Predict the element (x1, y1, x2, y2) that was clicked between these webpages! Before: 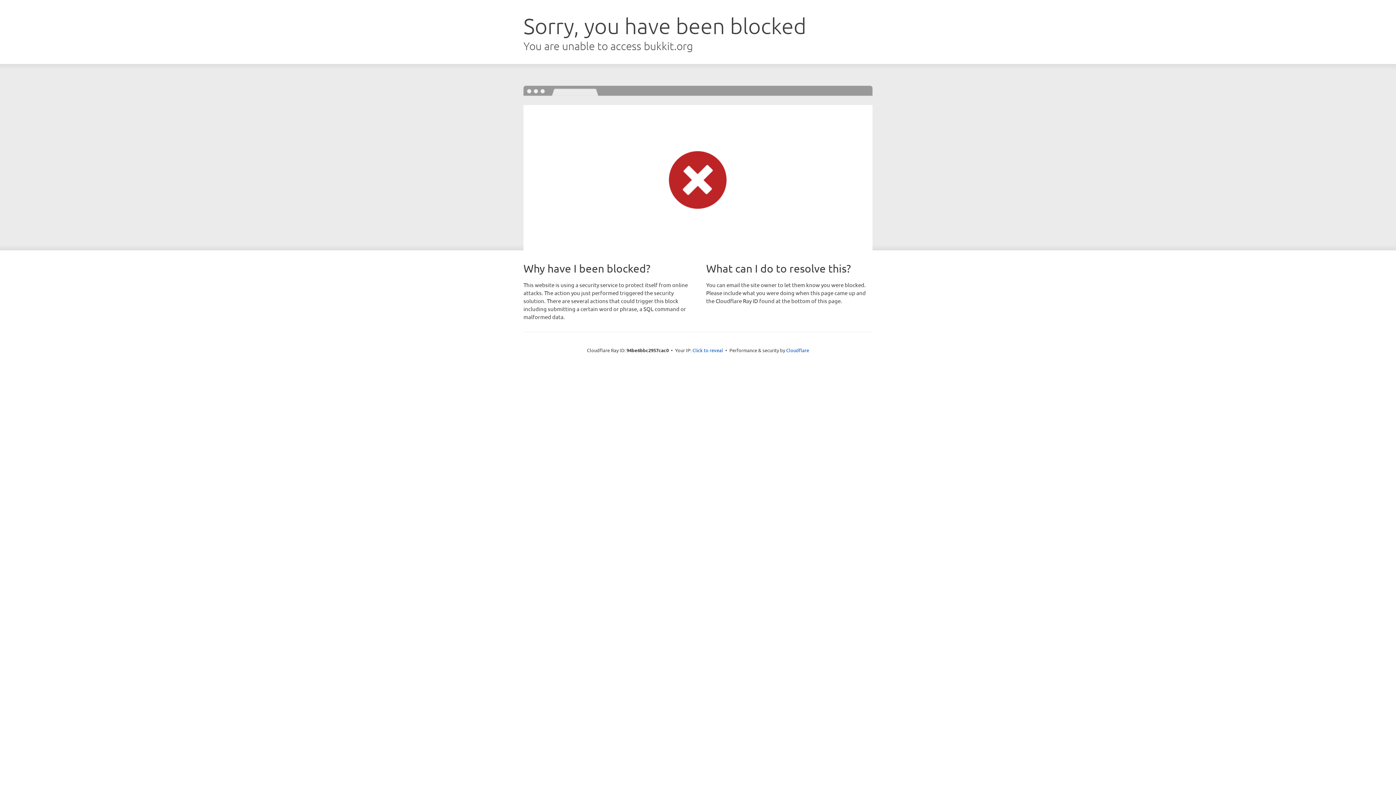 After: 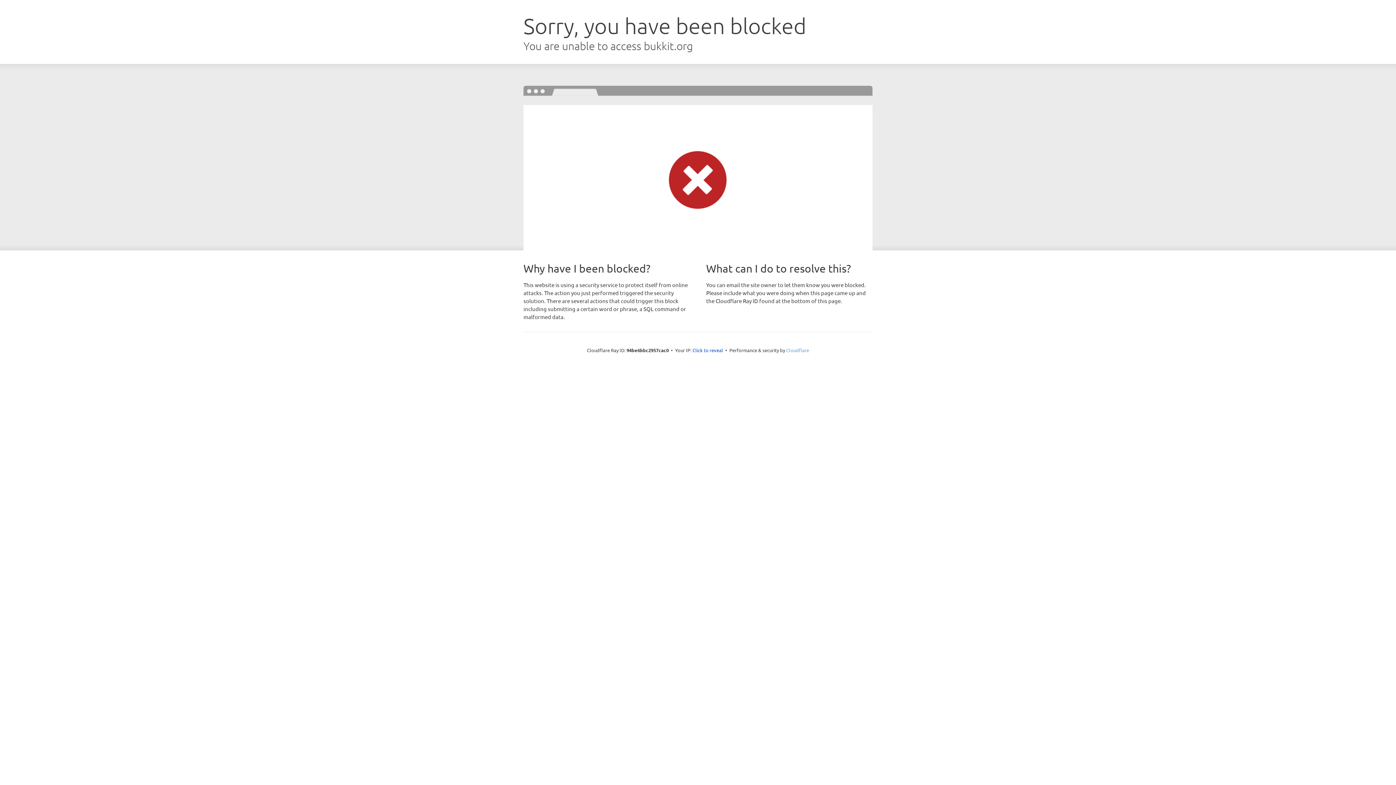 Action: bbox: (786, 347, 809, 353) label: Cloudflare